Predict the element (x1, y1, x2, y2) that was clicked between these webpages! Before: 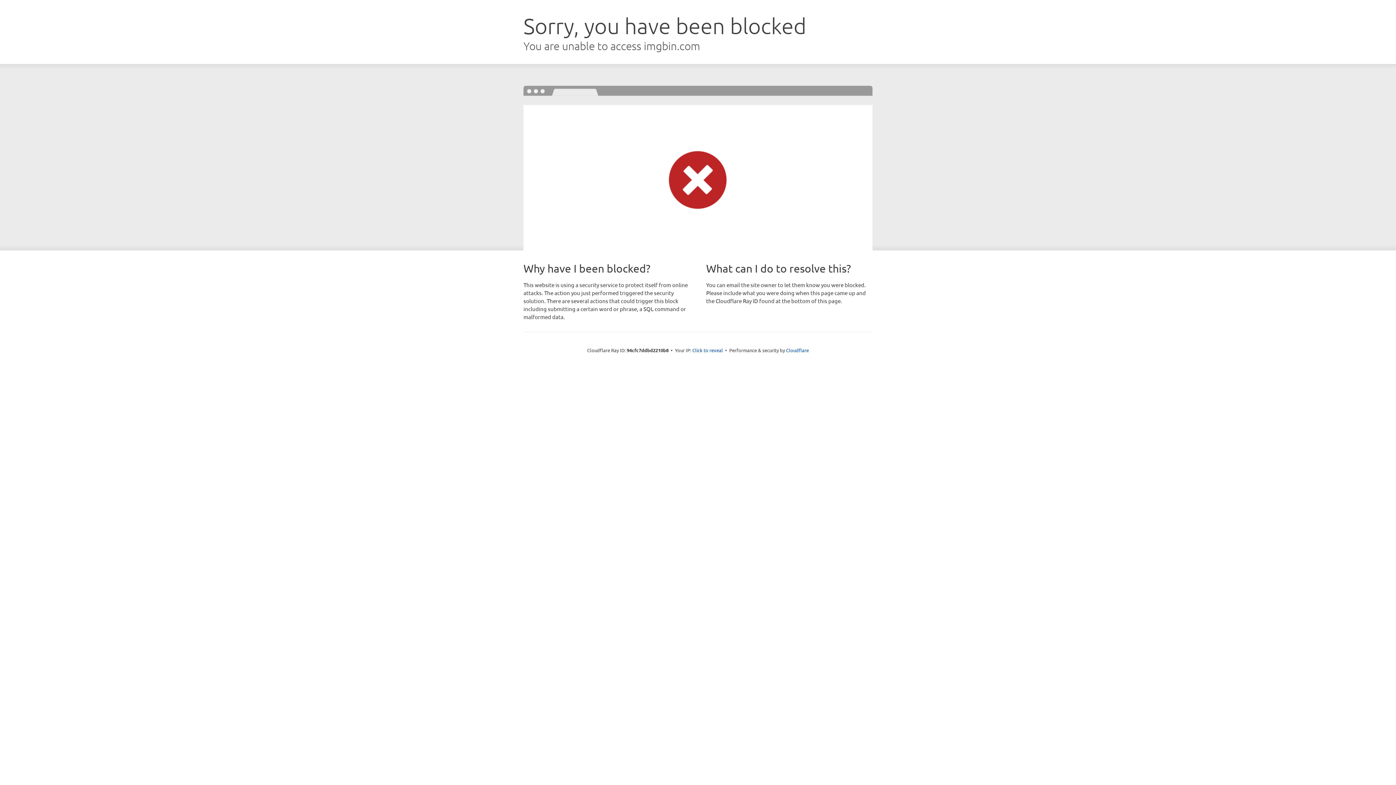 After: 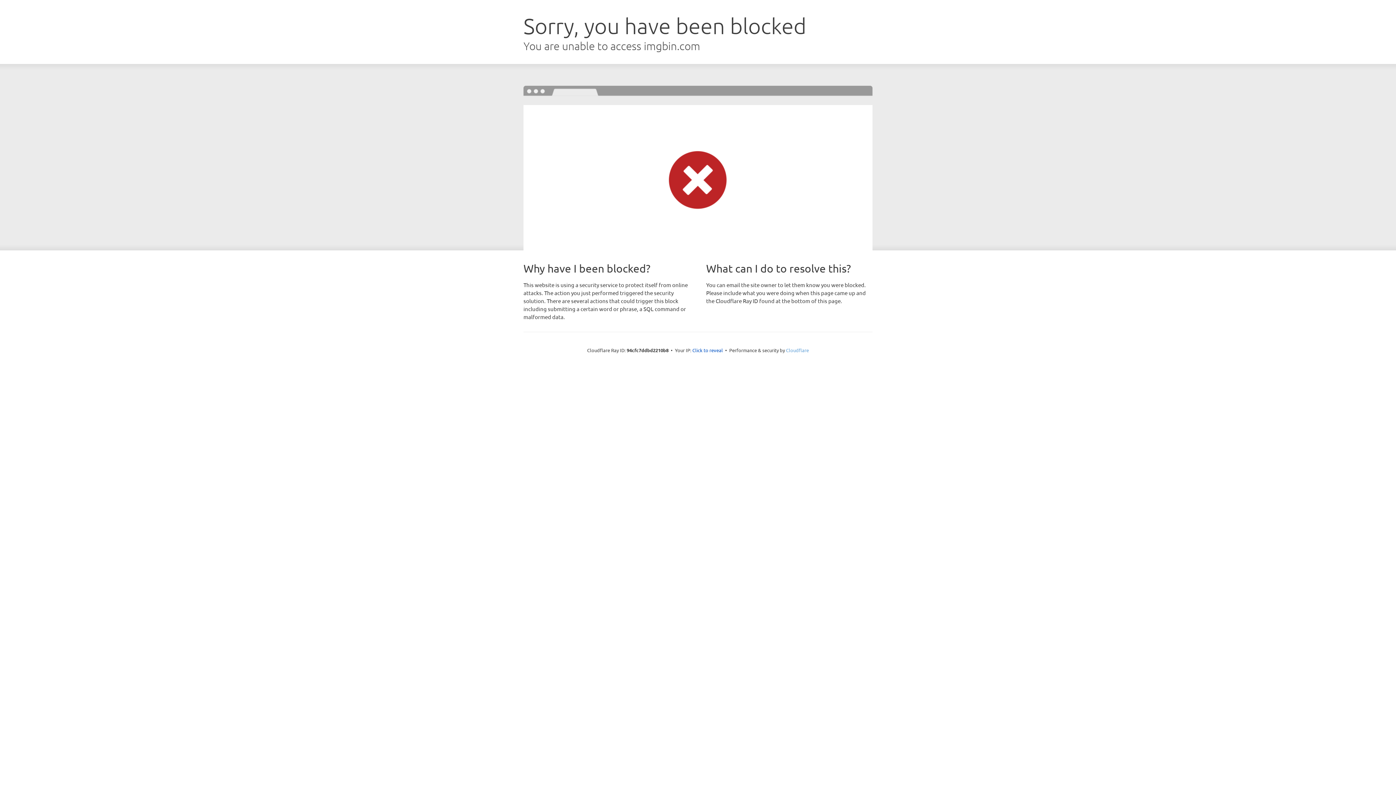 Action: bbox: (786, 347, 809, 353) label: Cloudflare